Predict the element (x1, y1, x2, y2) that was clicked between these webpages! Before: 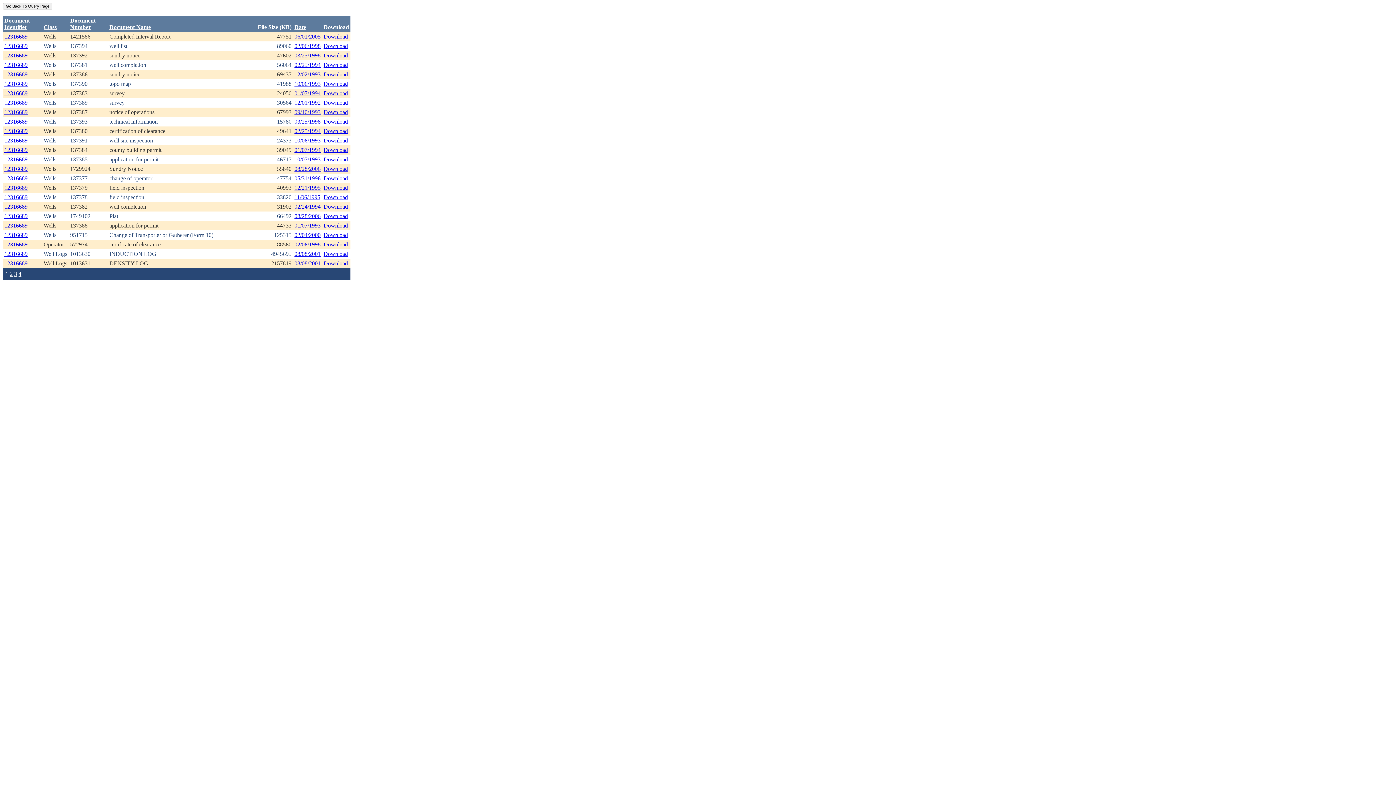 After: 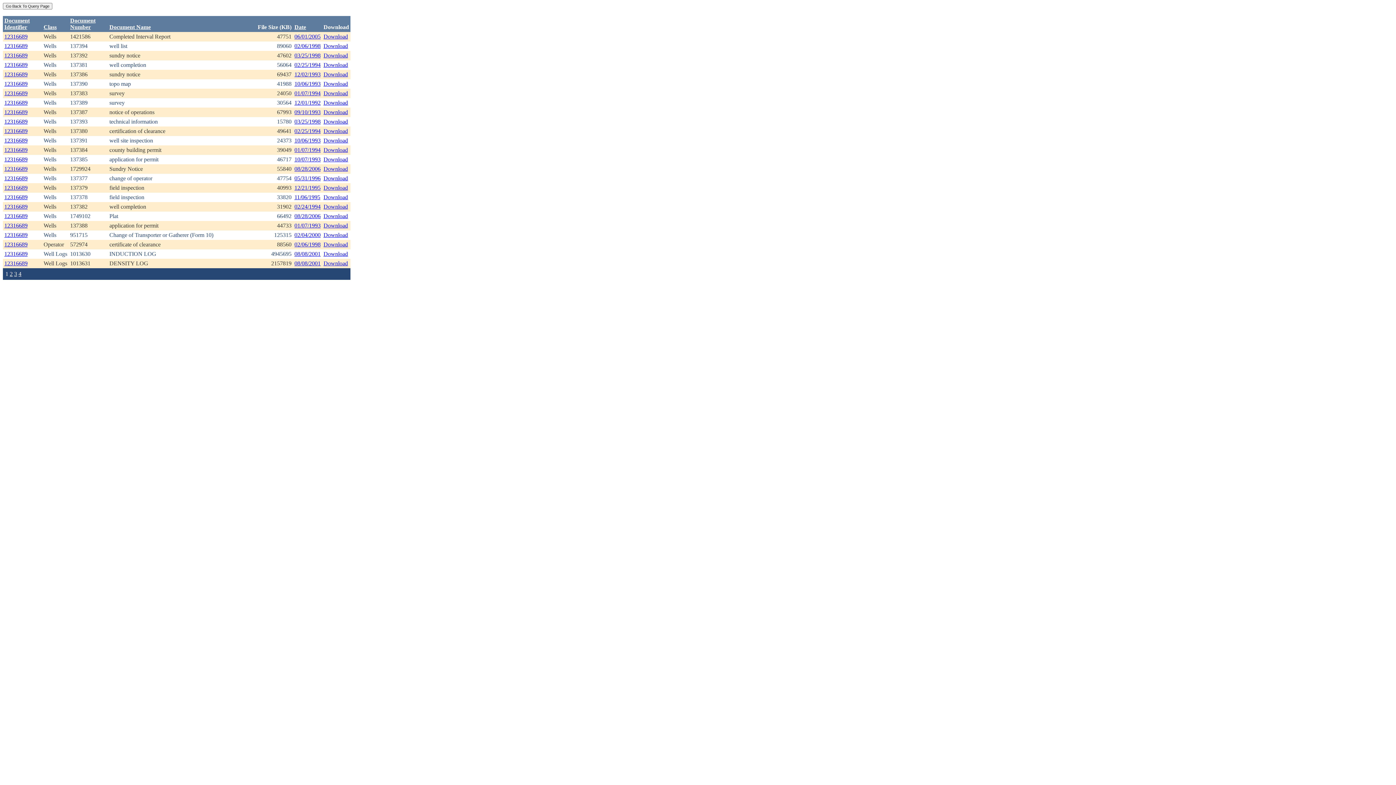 Action: bbox: (323, 146, 348, 153) label: Download